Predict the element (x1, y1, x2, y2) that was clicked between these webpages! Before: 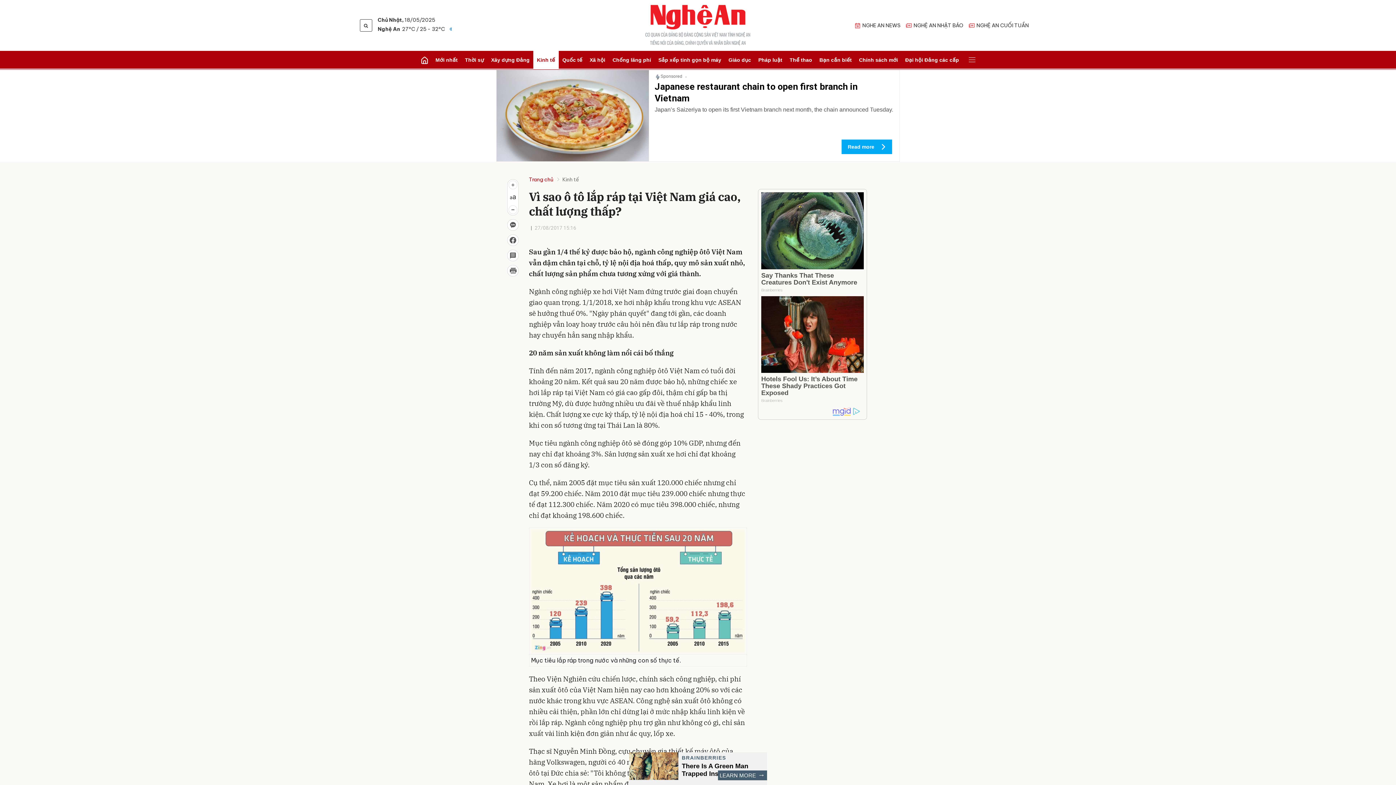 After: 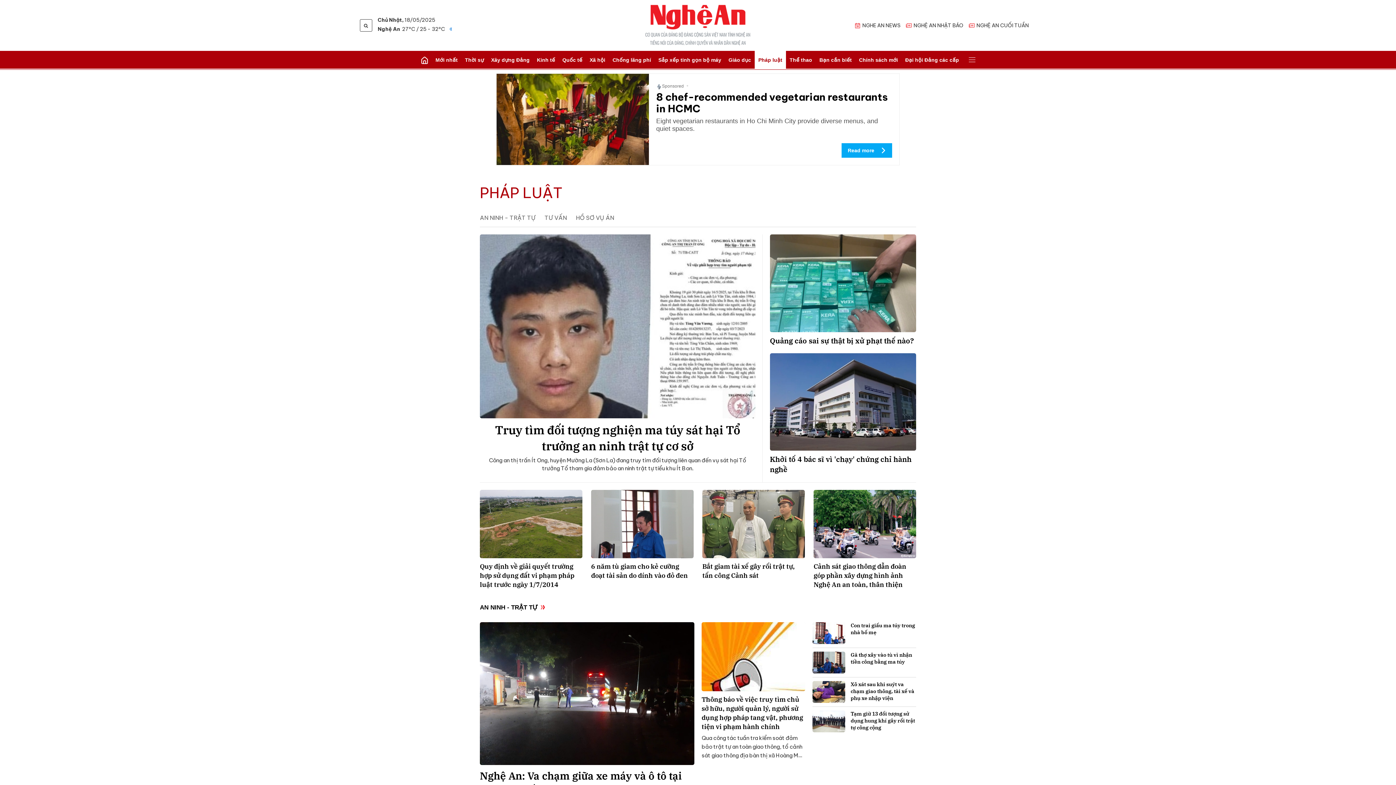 Action: label: Pháp luật bbox: (754, 50, 786, 69)